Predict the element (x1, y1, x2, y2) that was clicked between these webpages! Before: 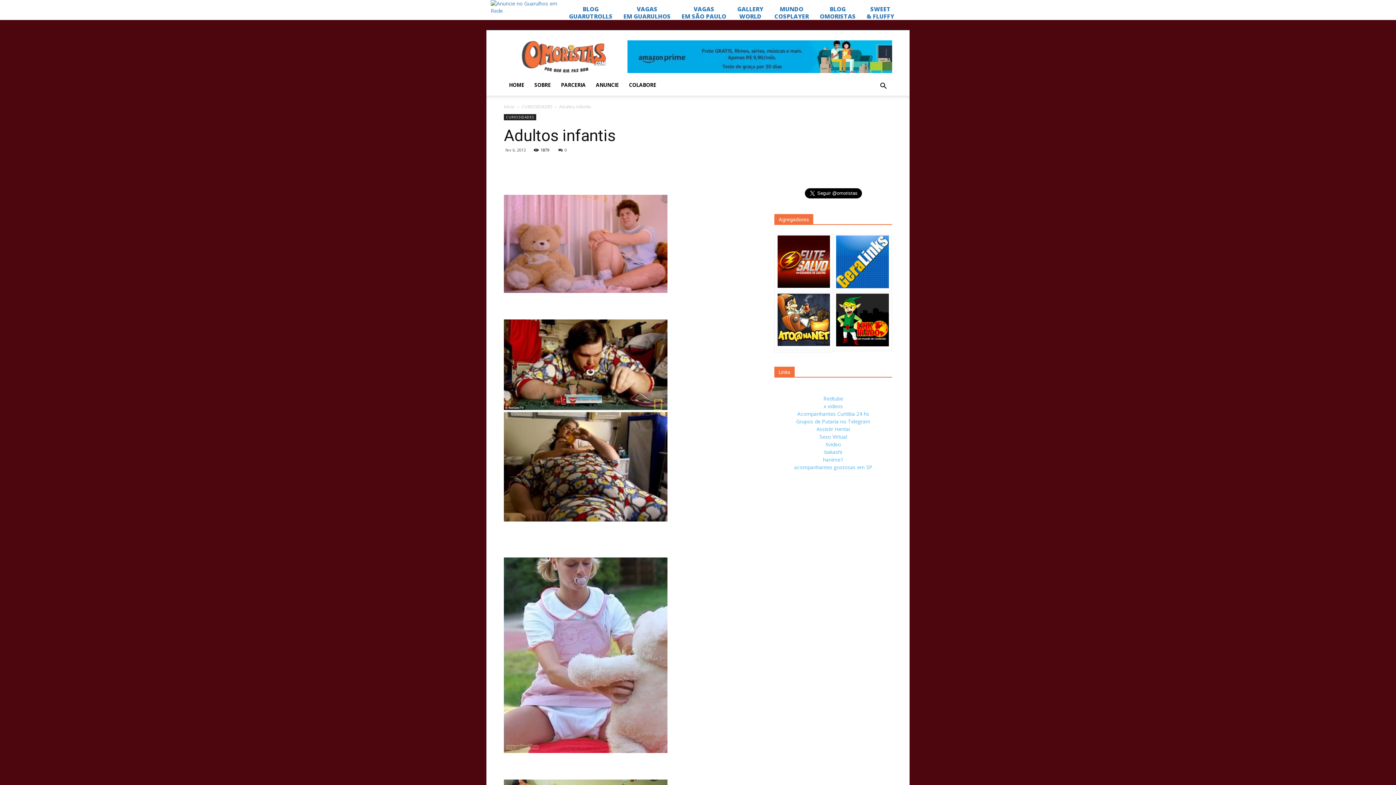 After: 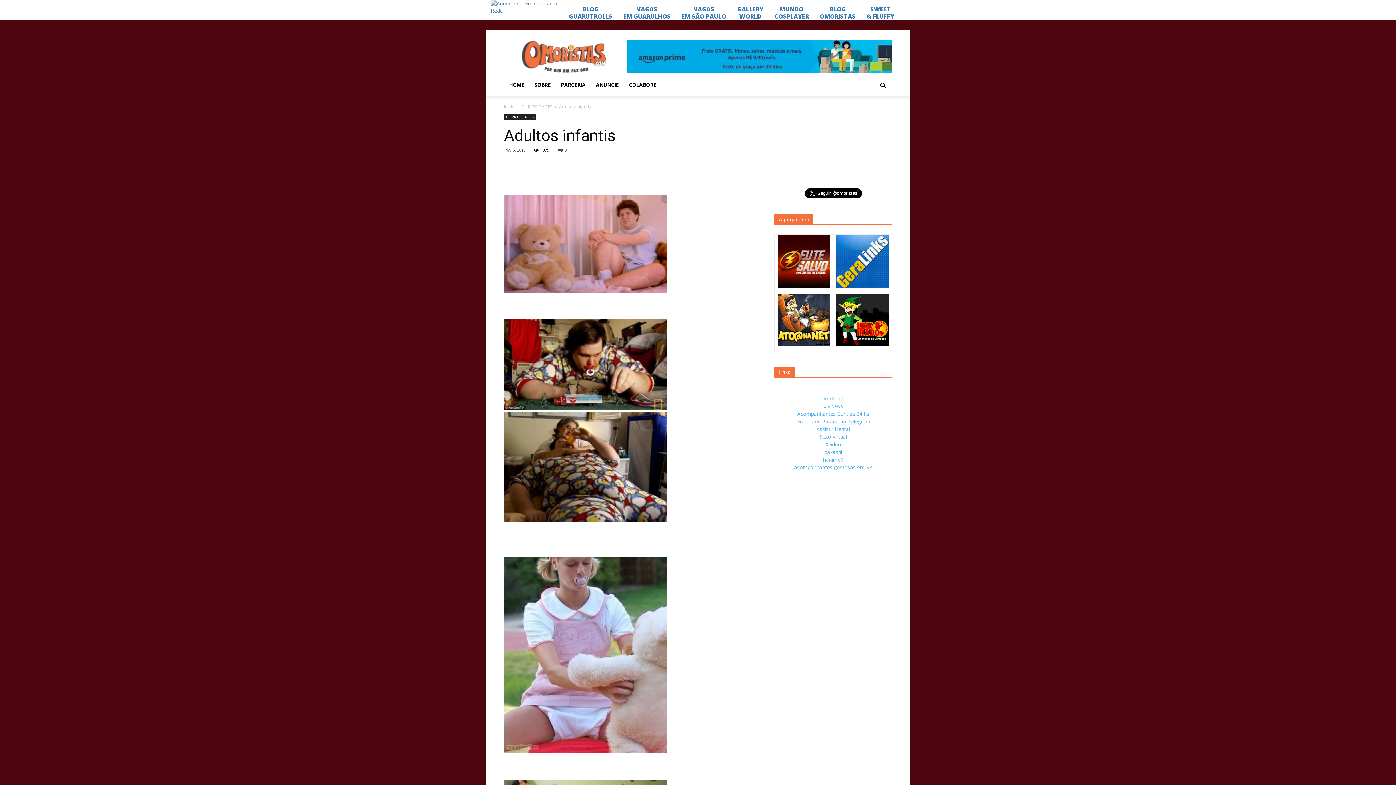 Action: bbox: (777, 282, 830, 289)